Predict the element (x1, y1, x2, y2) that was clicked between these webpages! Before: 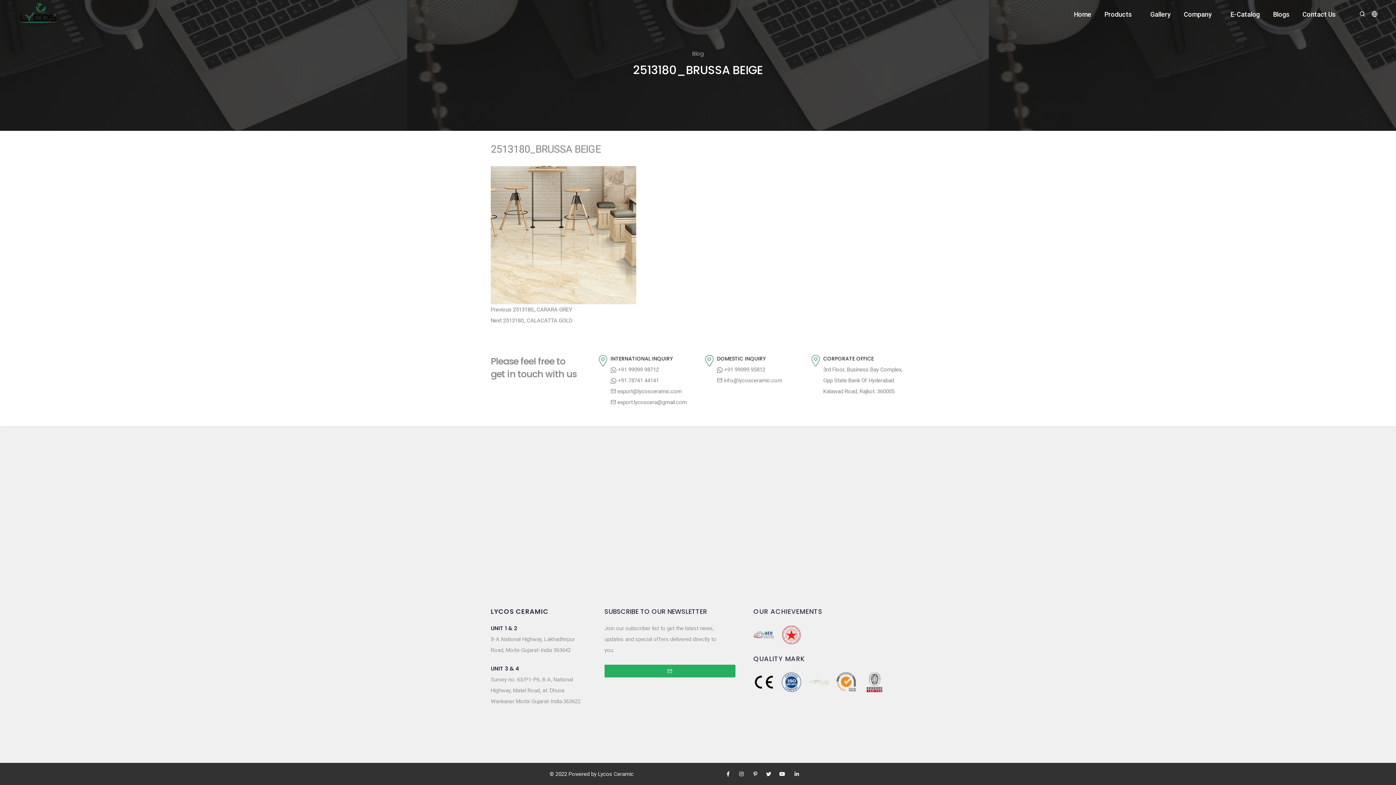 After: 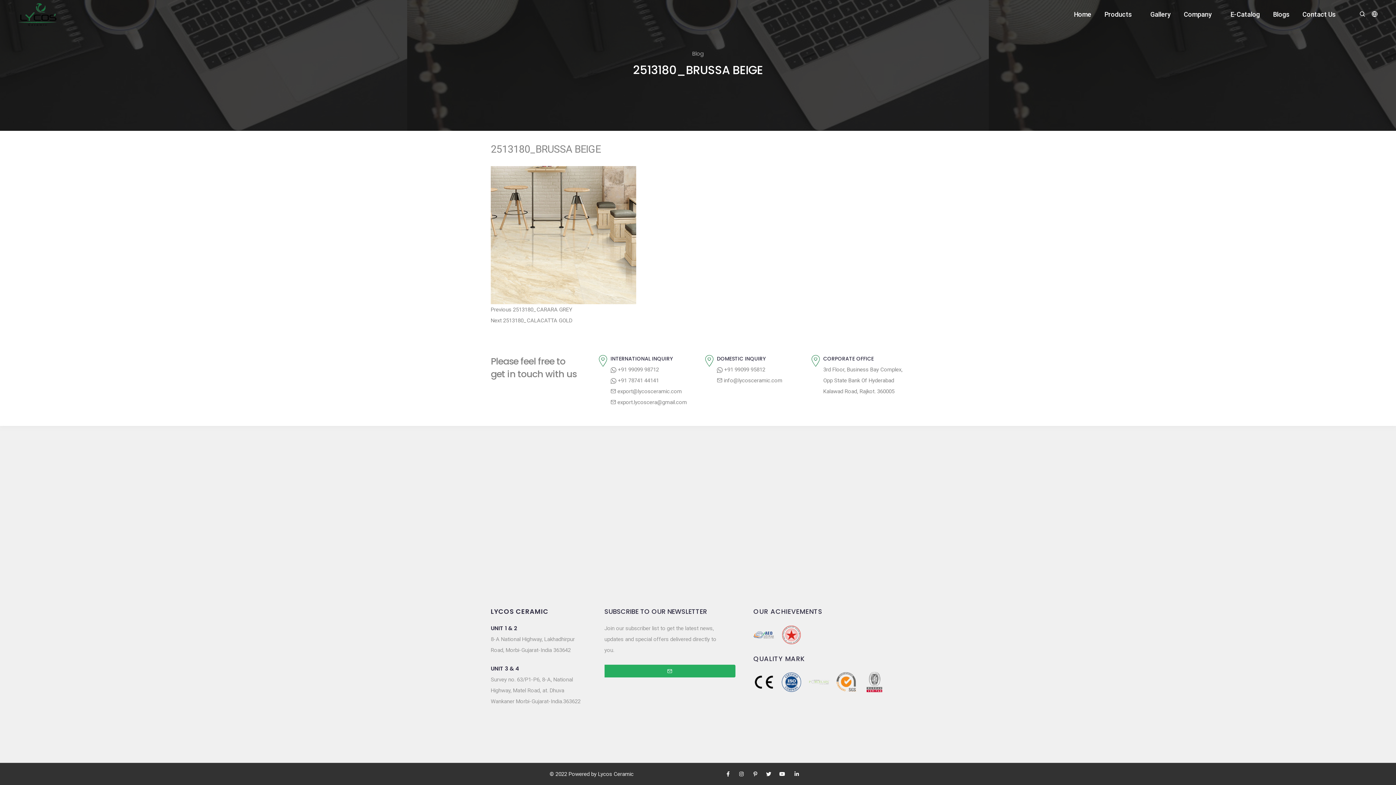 Action: label:  +91 78741 44141 bbox: (610, 377, 659, 384)